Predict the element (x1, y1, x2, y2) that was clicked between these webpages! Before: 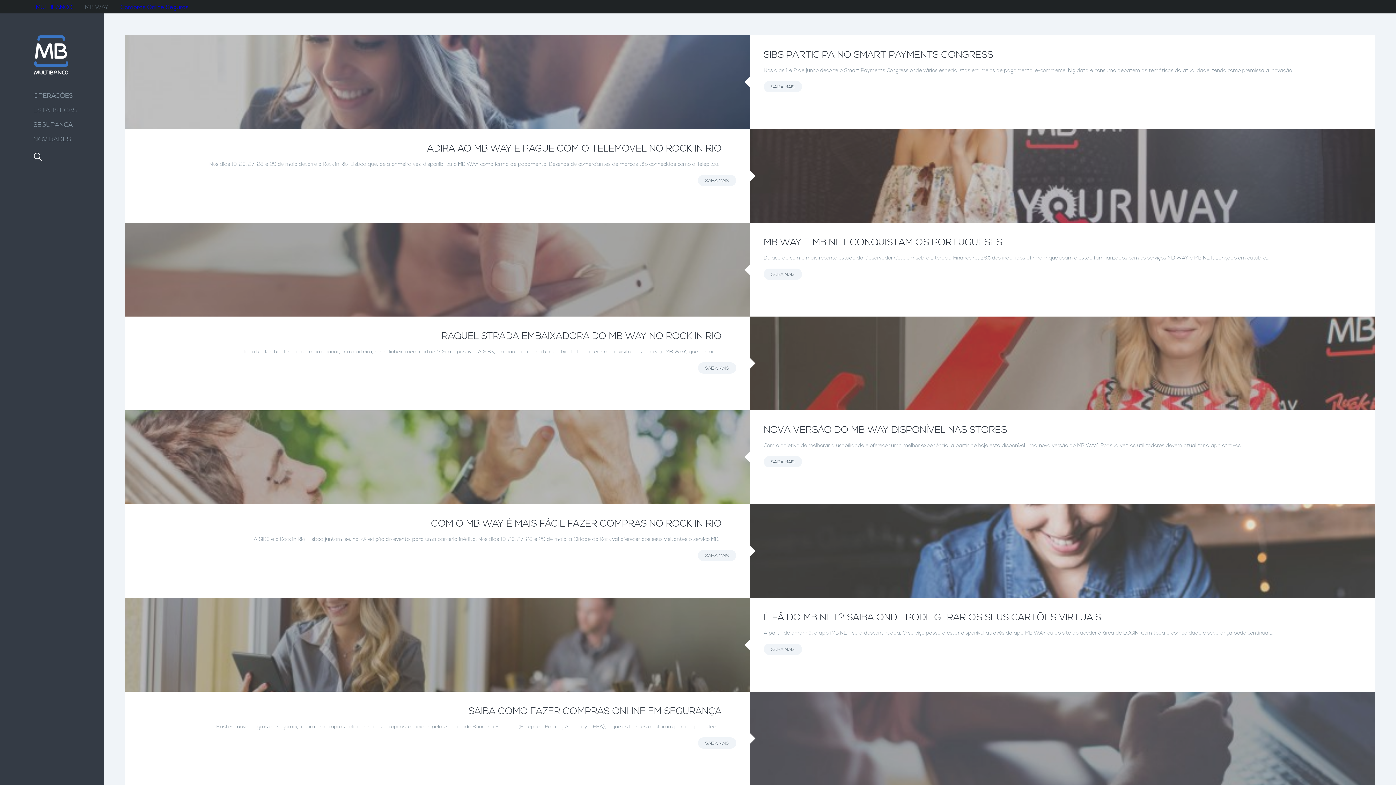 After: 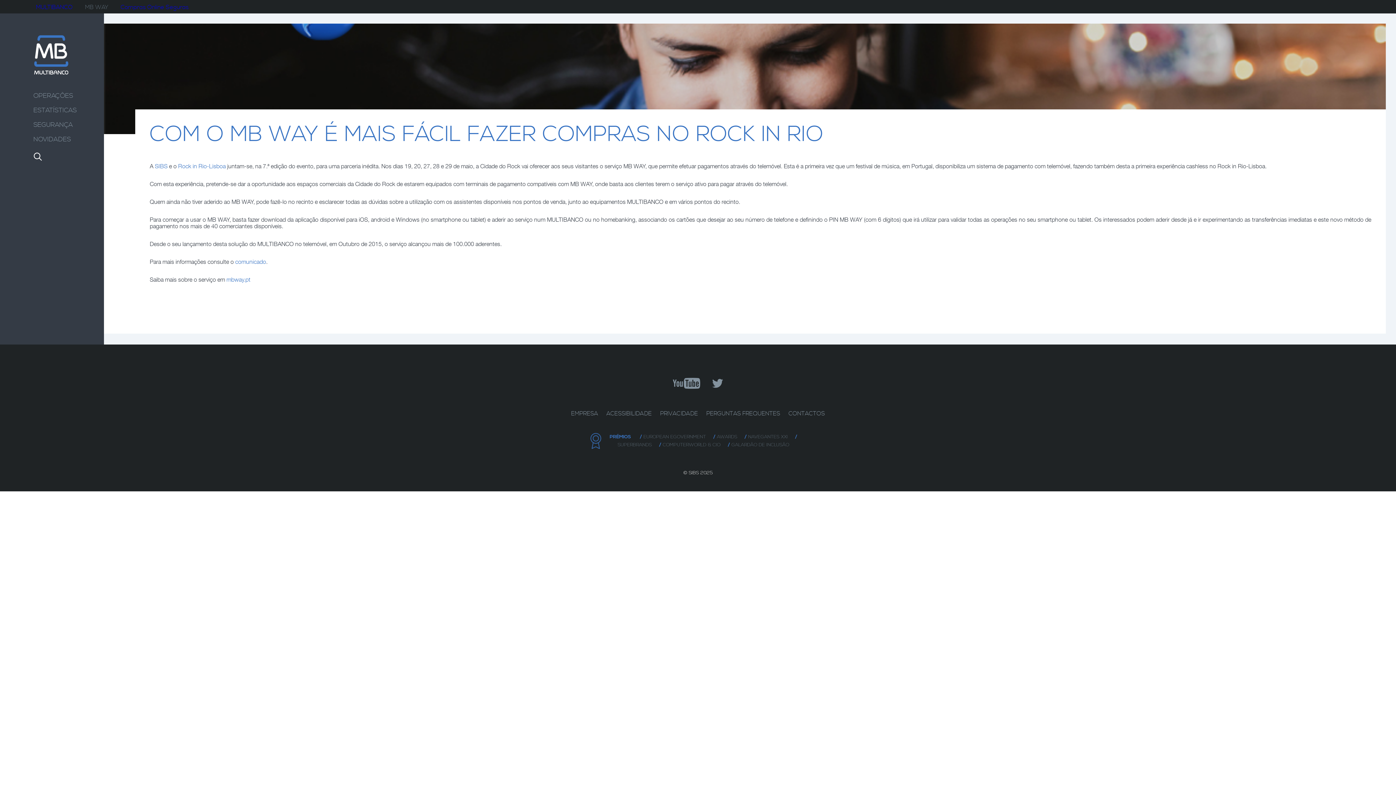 Action: label: SAIBA MAIS bbox: (698, 550, 736, 561)